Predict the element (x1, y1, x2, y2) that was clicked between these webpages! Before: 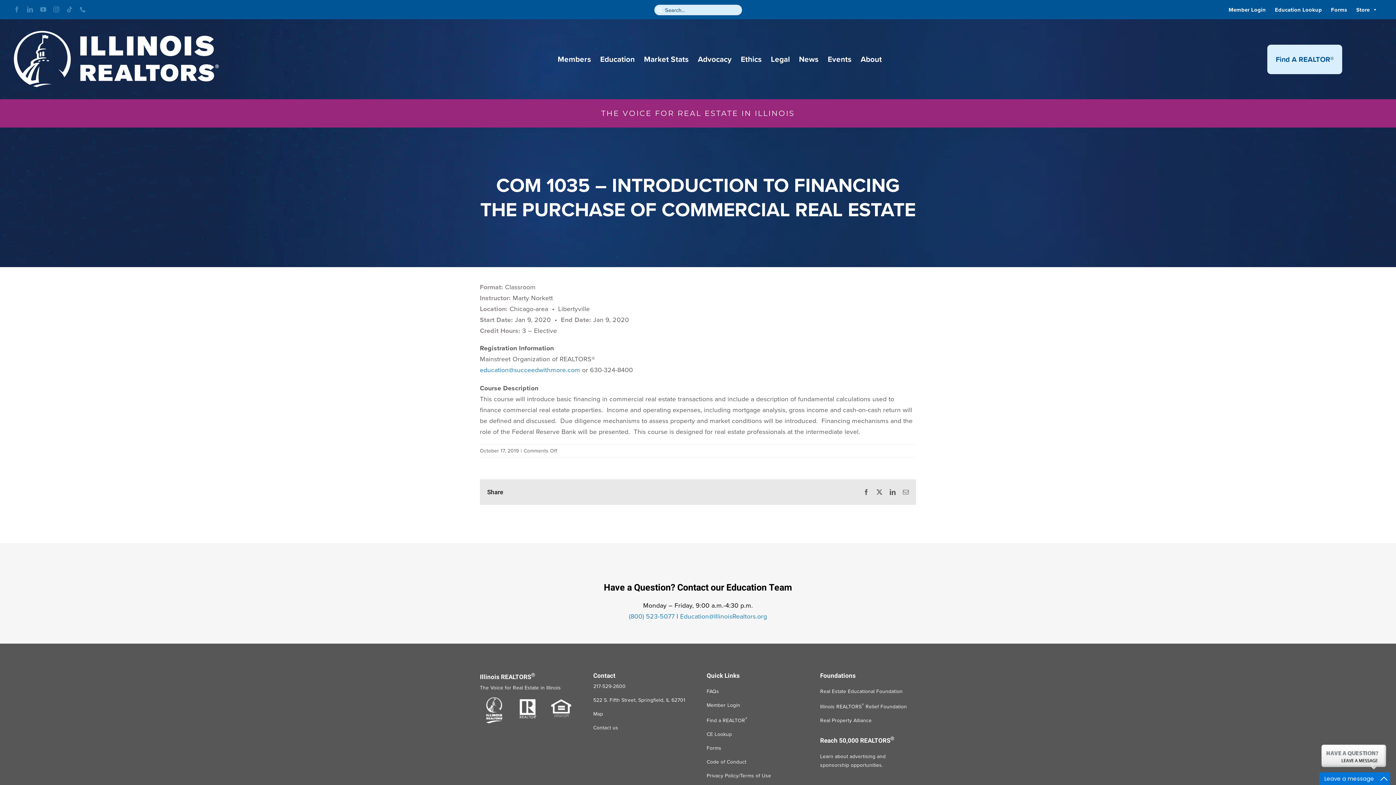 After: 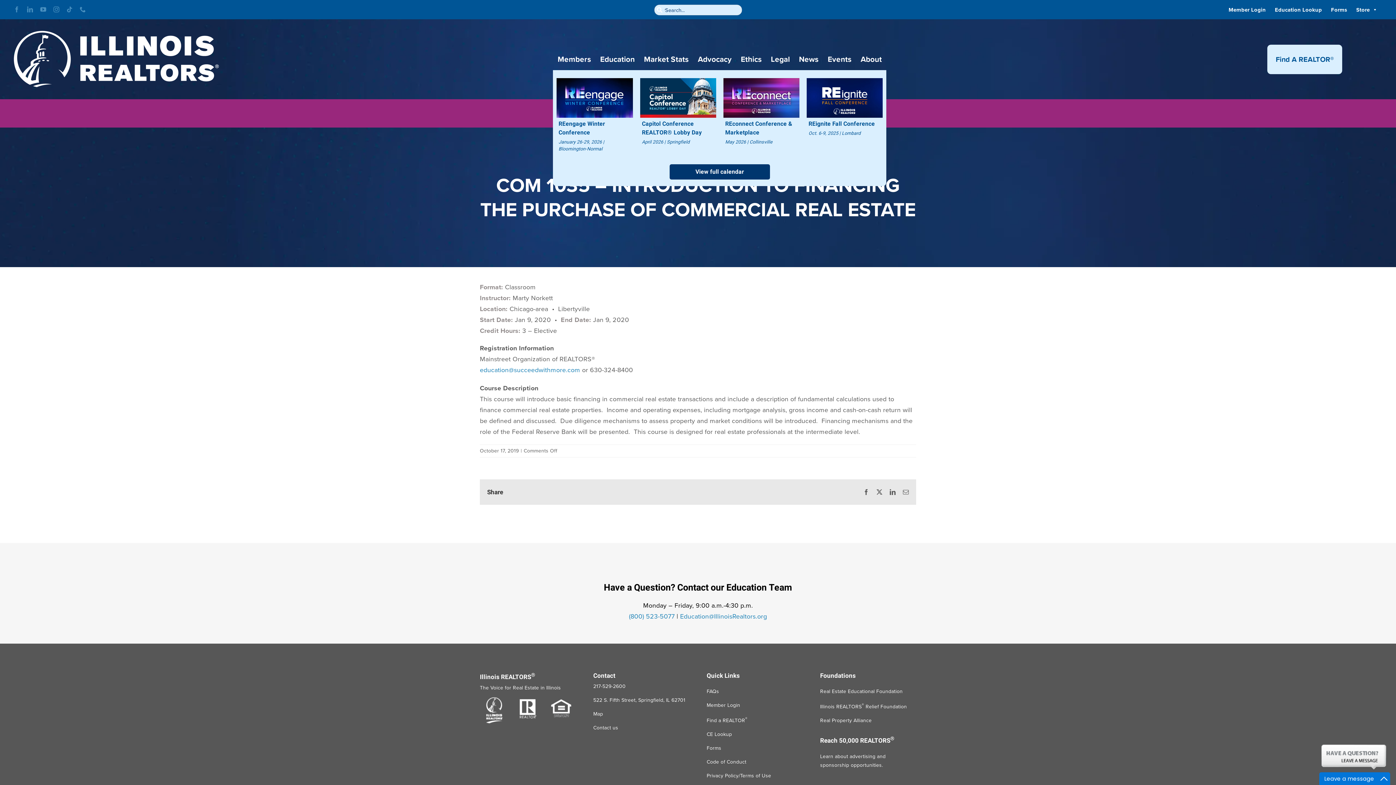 Action: bbox: (823, 48, 856, 70) label: Events